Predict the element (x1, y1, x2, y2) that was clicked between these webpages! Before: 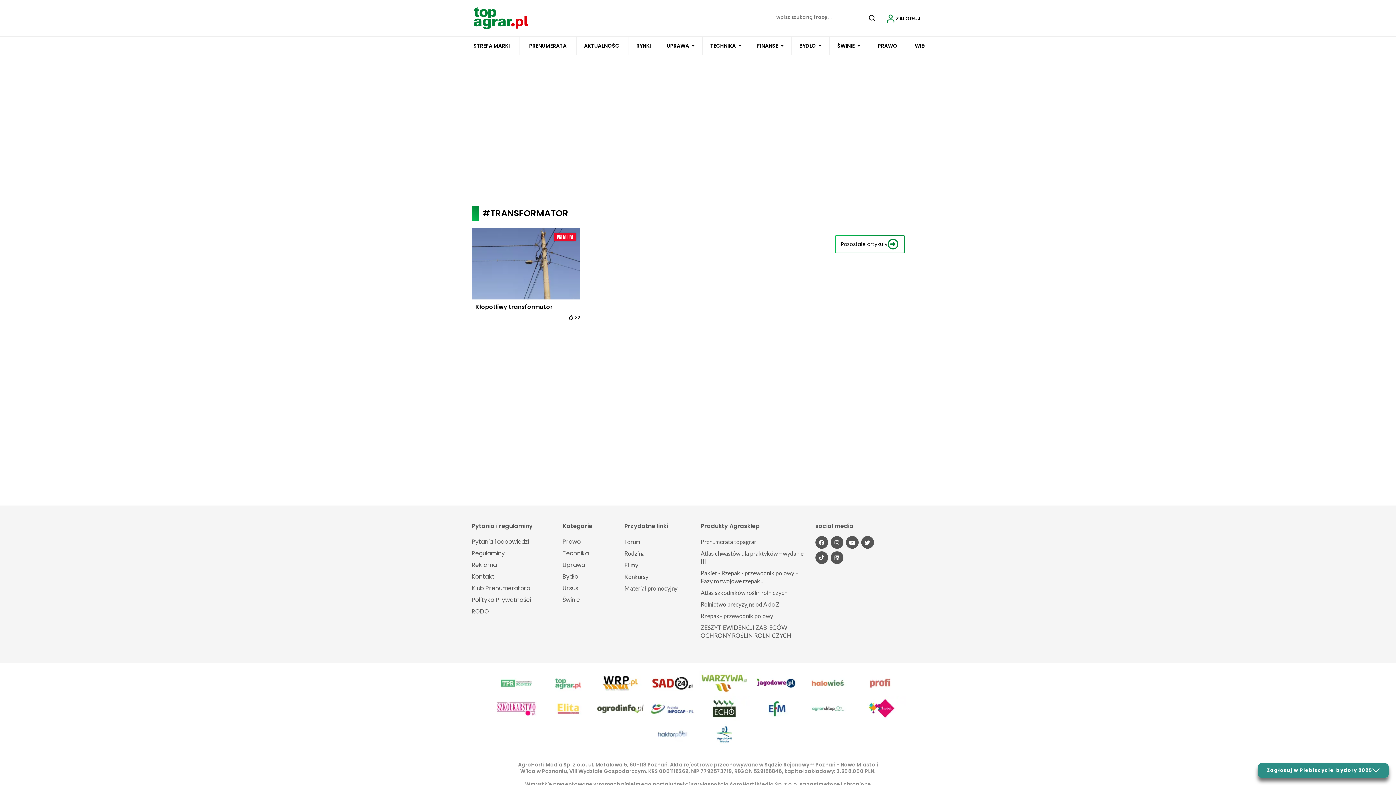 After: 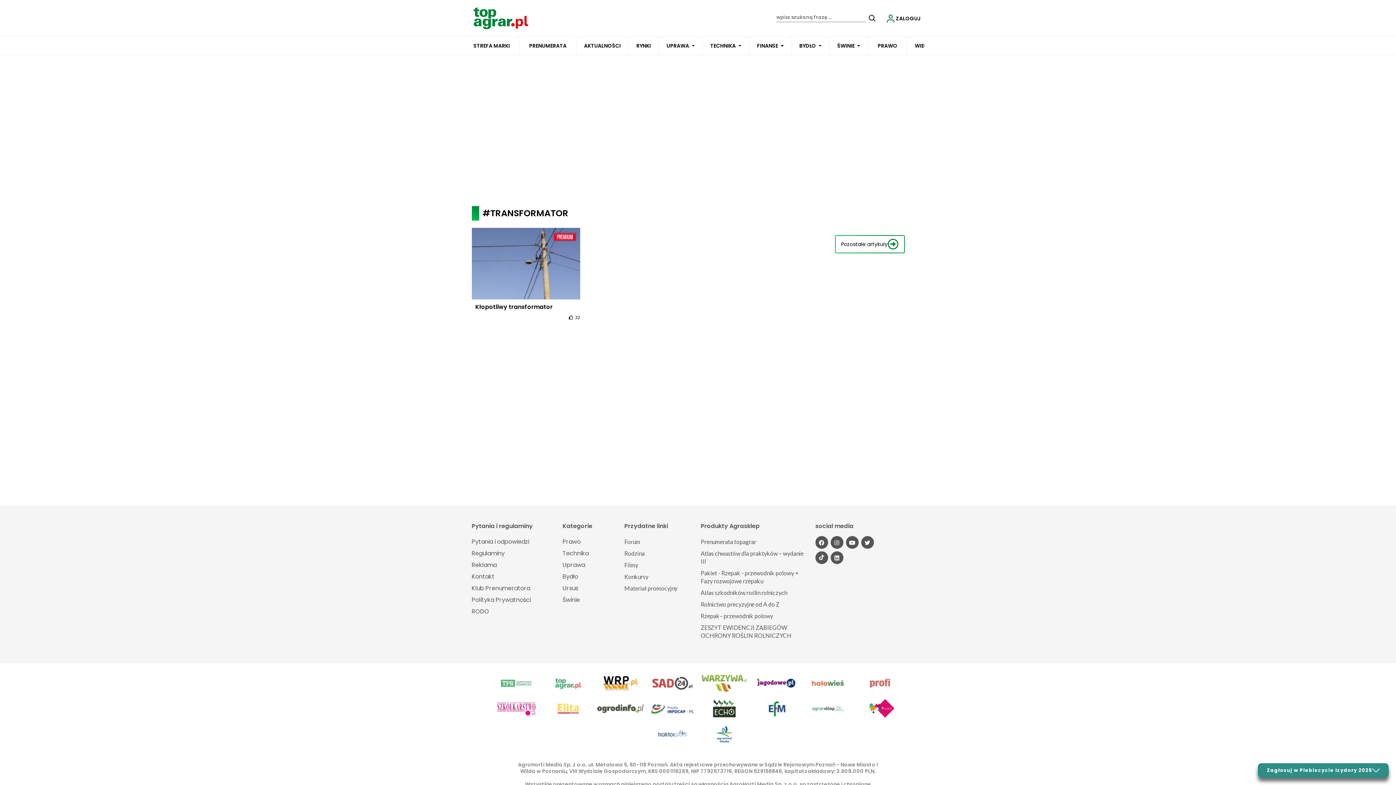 Action: bbox: (646, 670, 697, 696)